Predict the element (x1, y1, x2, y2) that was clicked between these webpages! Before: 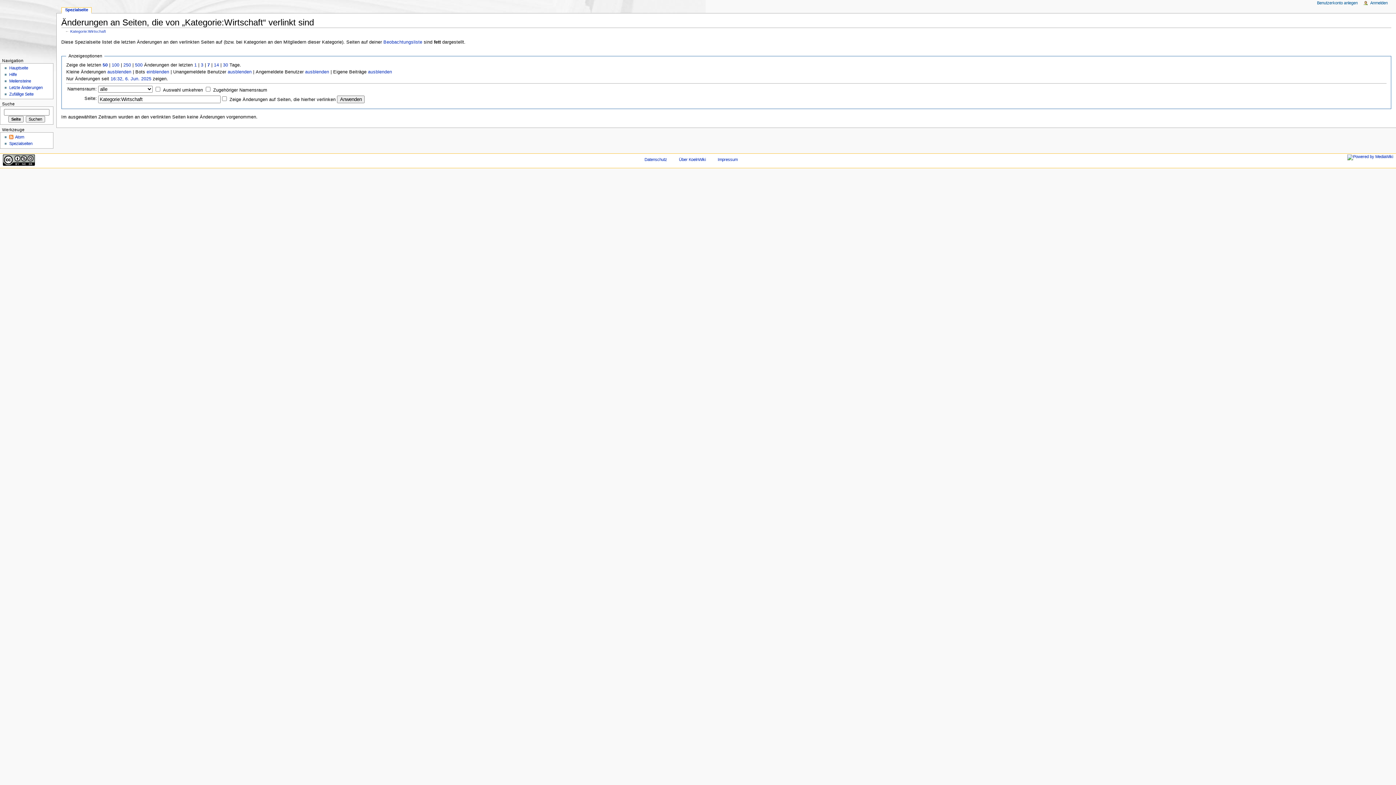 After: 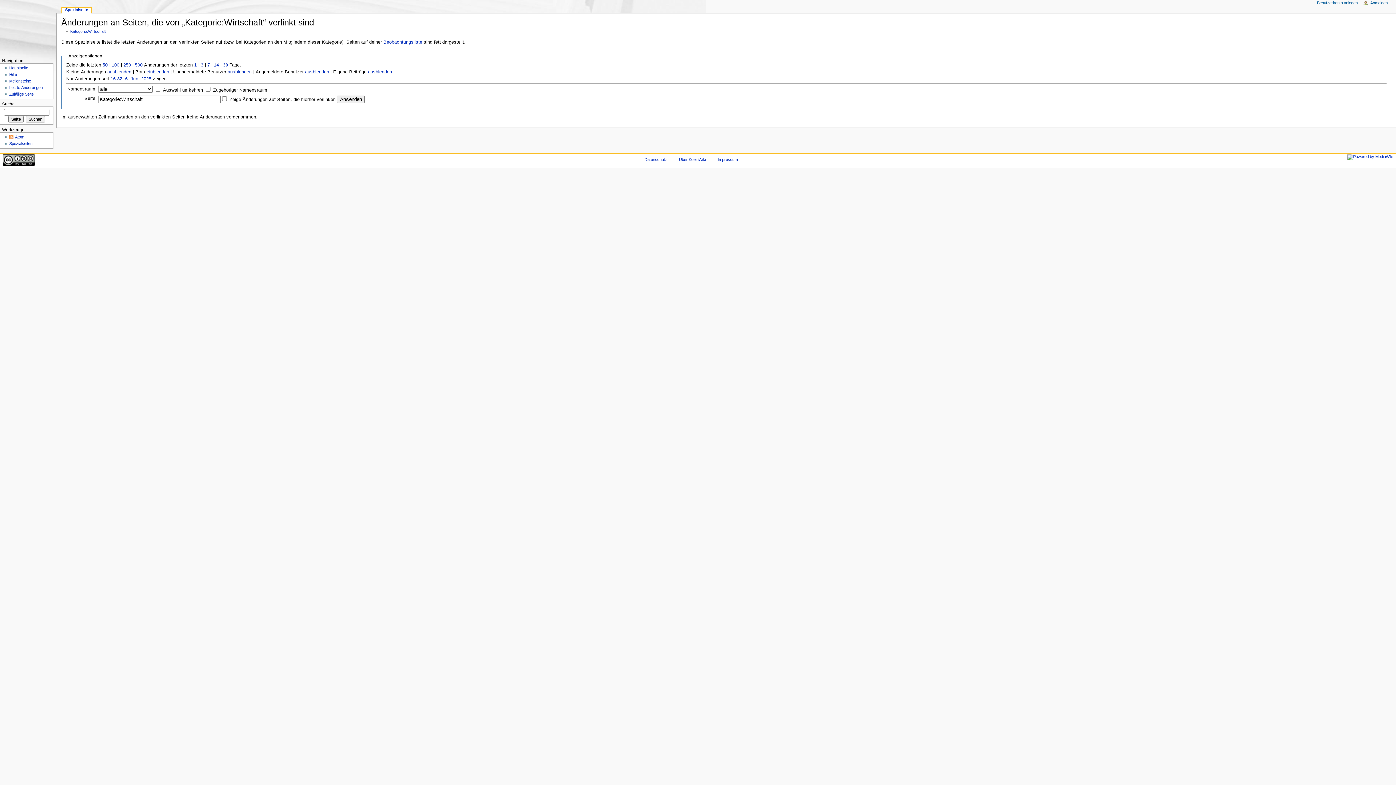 Action: bbox: (223, 62, 228, 67) label: 30